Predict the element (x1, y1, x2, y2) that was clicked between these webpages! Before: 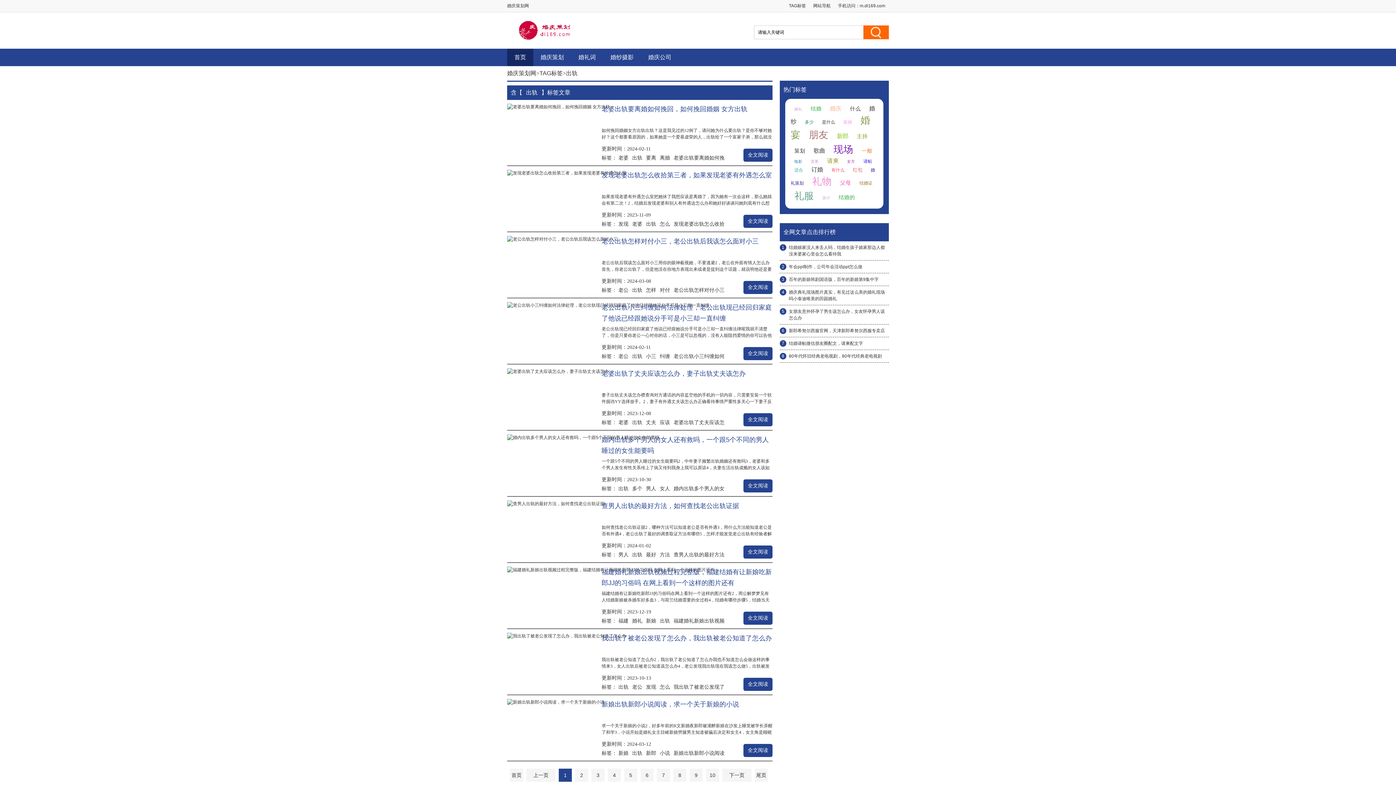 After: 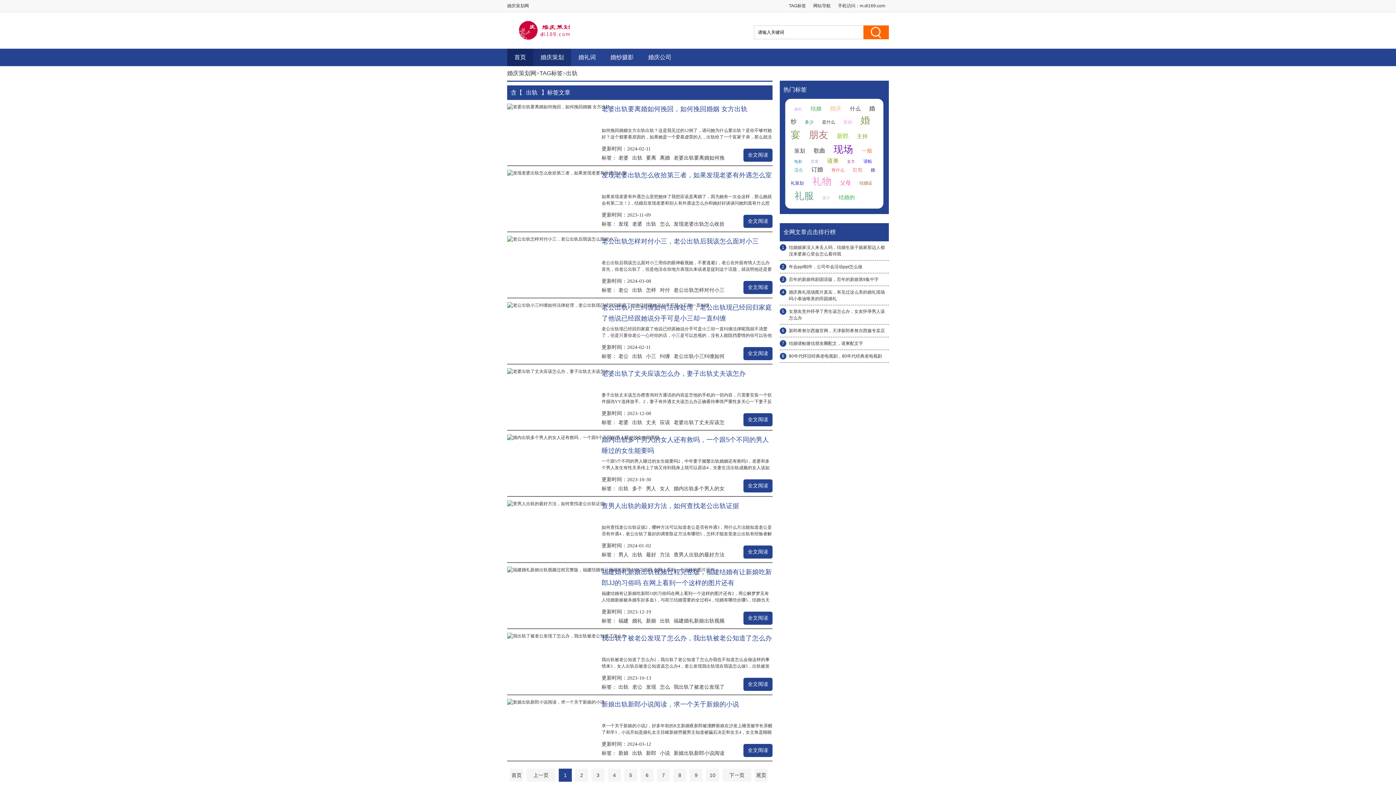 Action: bbox: (533, 48, 571, 66) label: 婚庆策划